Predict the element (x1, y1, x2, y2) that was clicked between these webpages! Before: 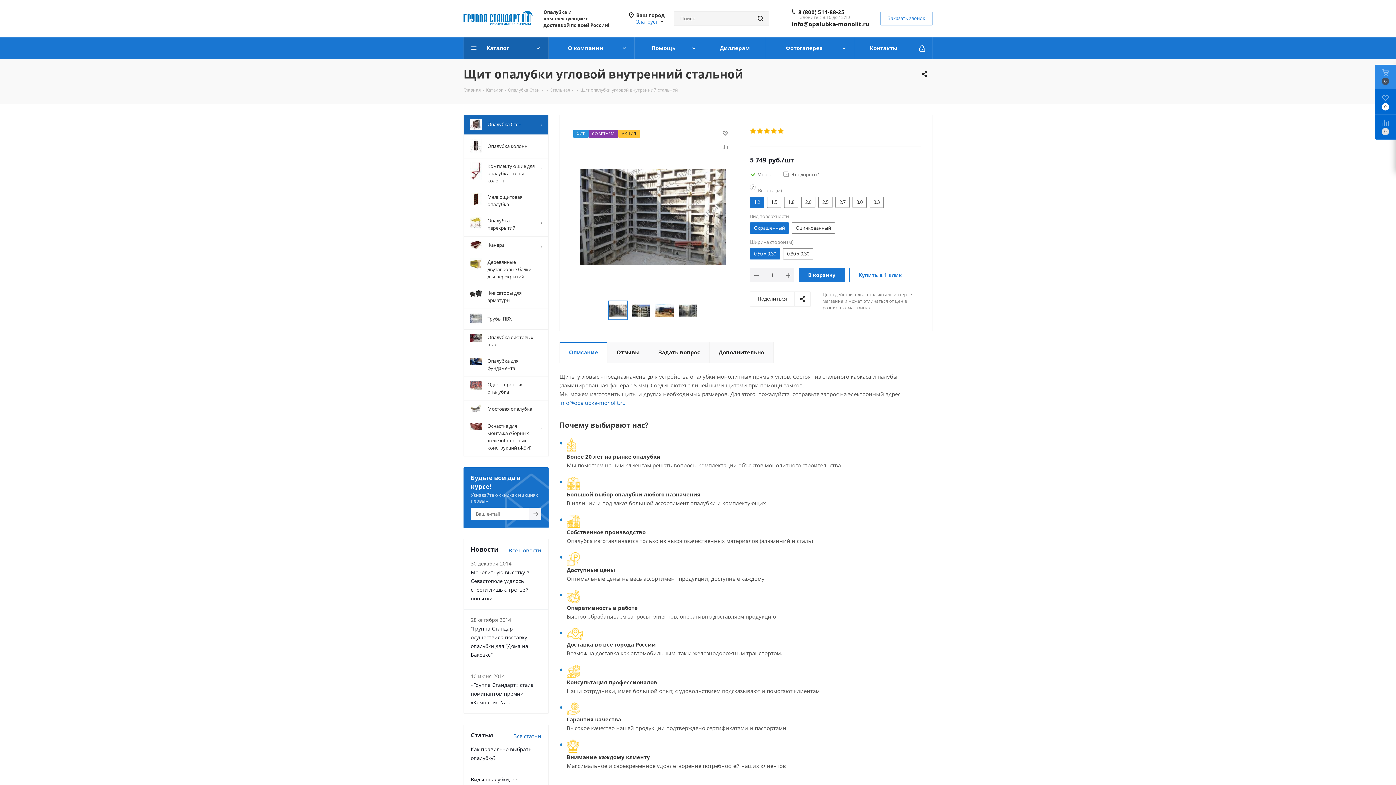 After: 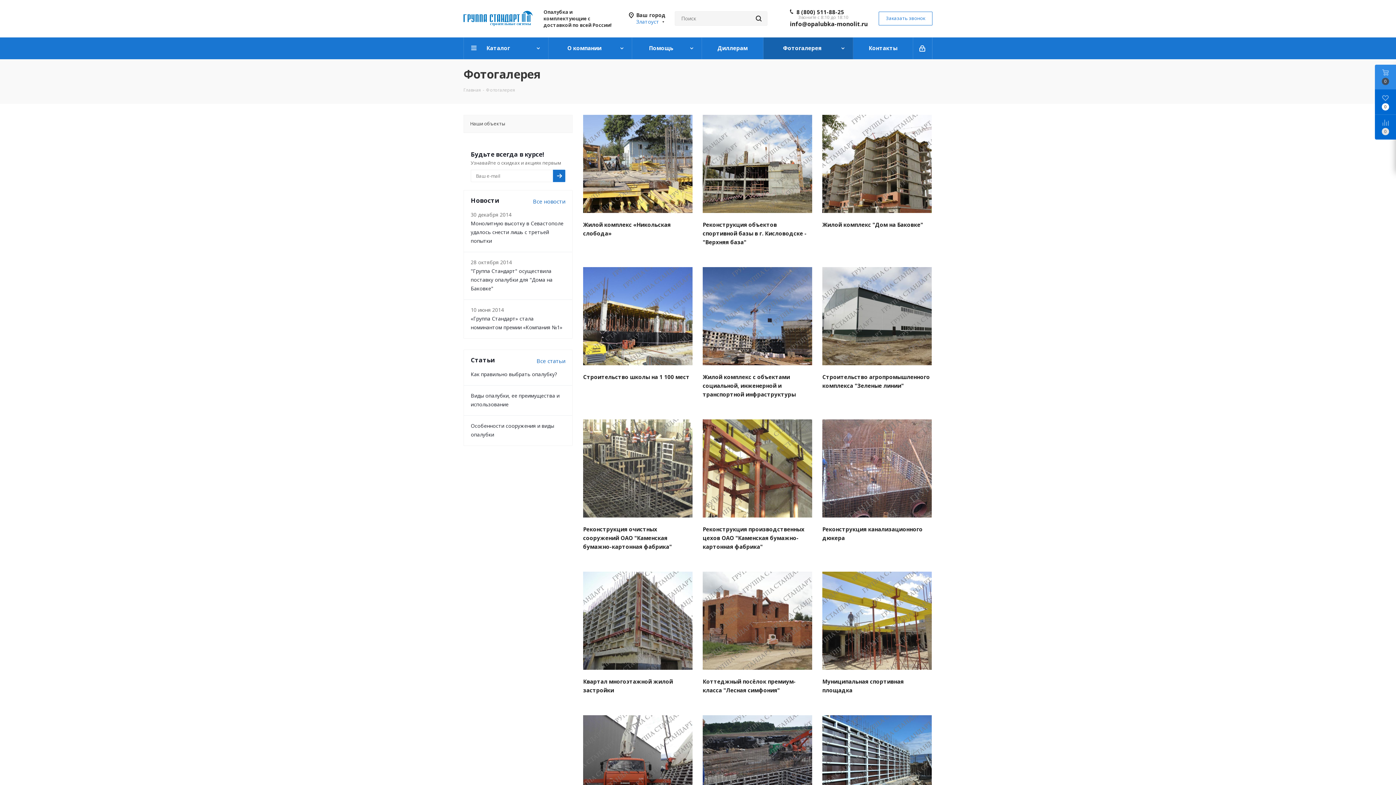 Action: bbox: (766, 37, 854, 59) label: Фотогалерея